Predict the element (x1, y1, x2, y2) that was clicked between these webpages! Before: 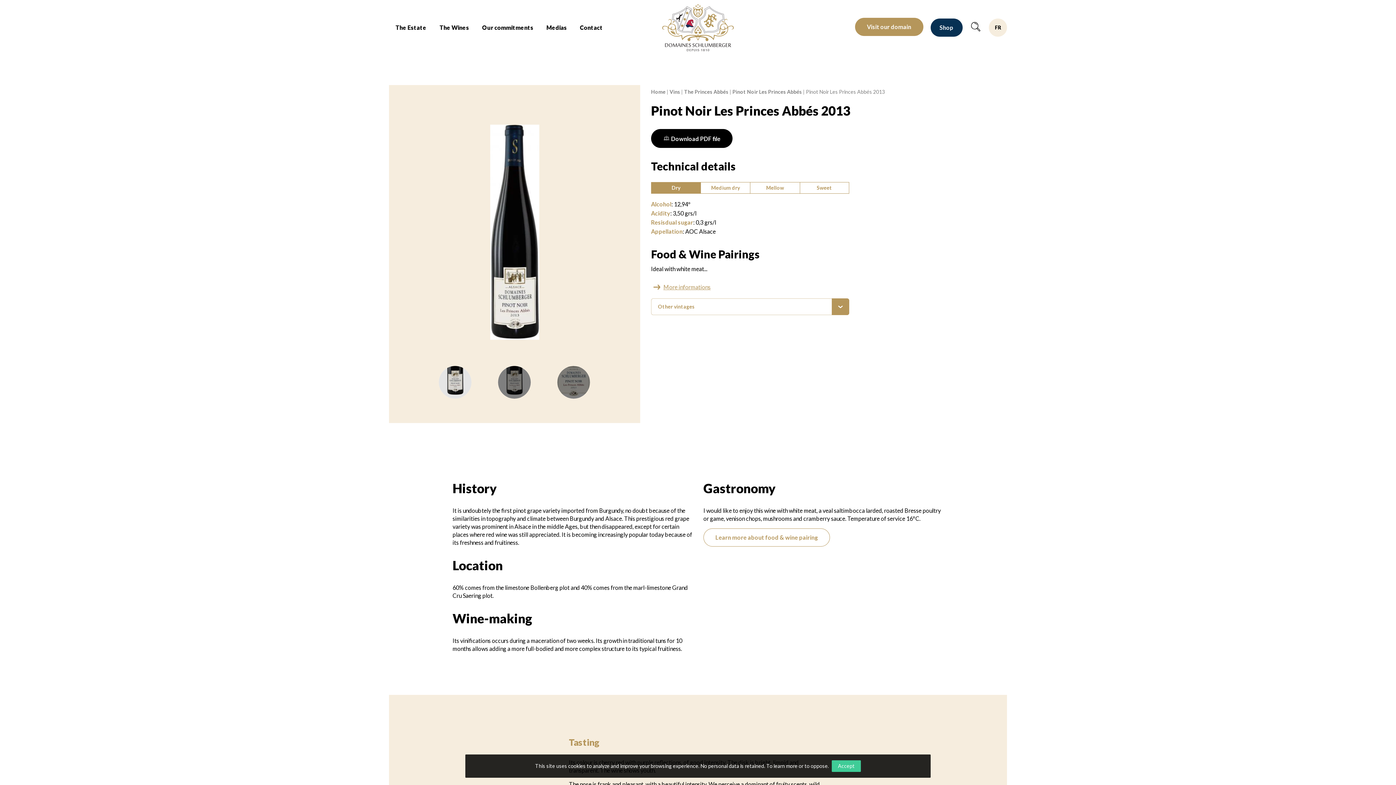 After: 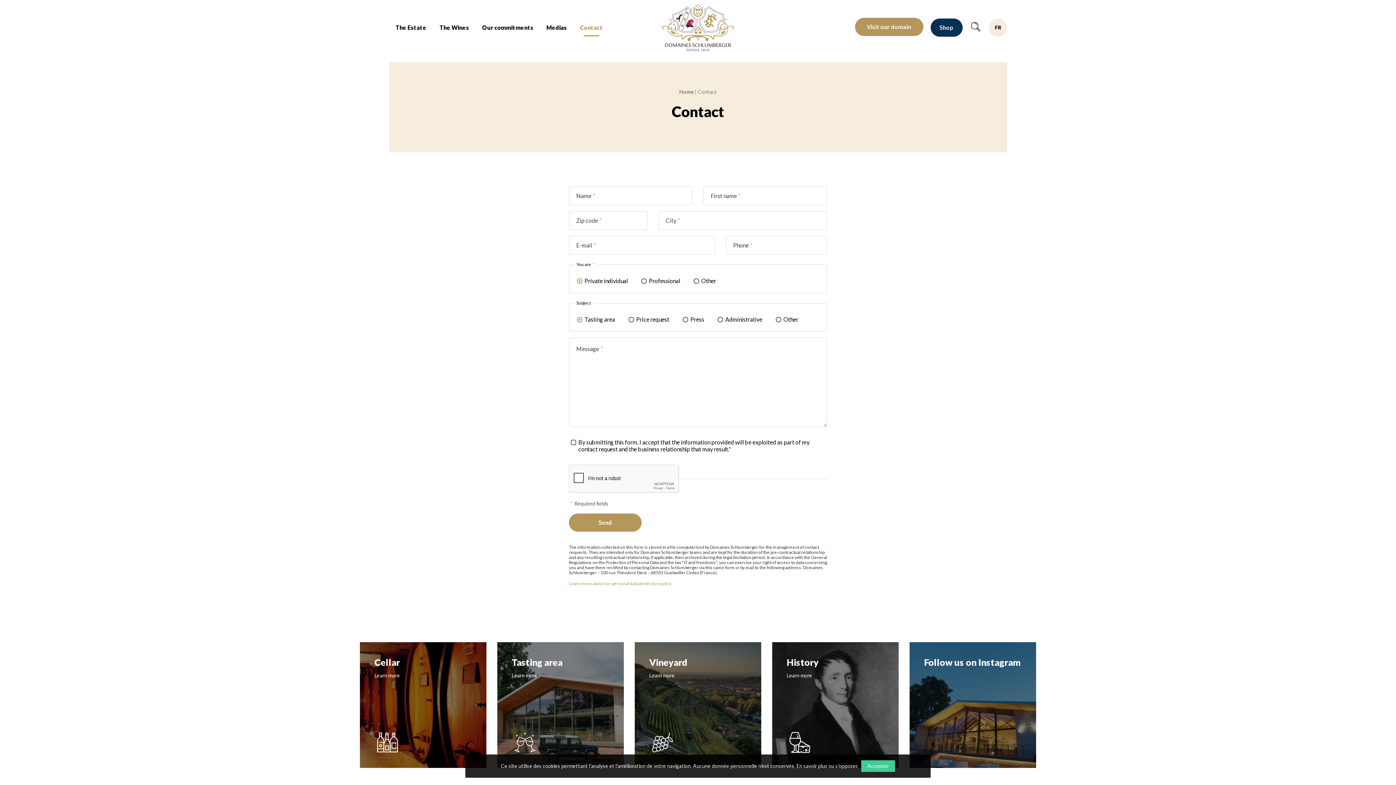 Action: label: Contact bbox: (573, 18, 609, 36)